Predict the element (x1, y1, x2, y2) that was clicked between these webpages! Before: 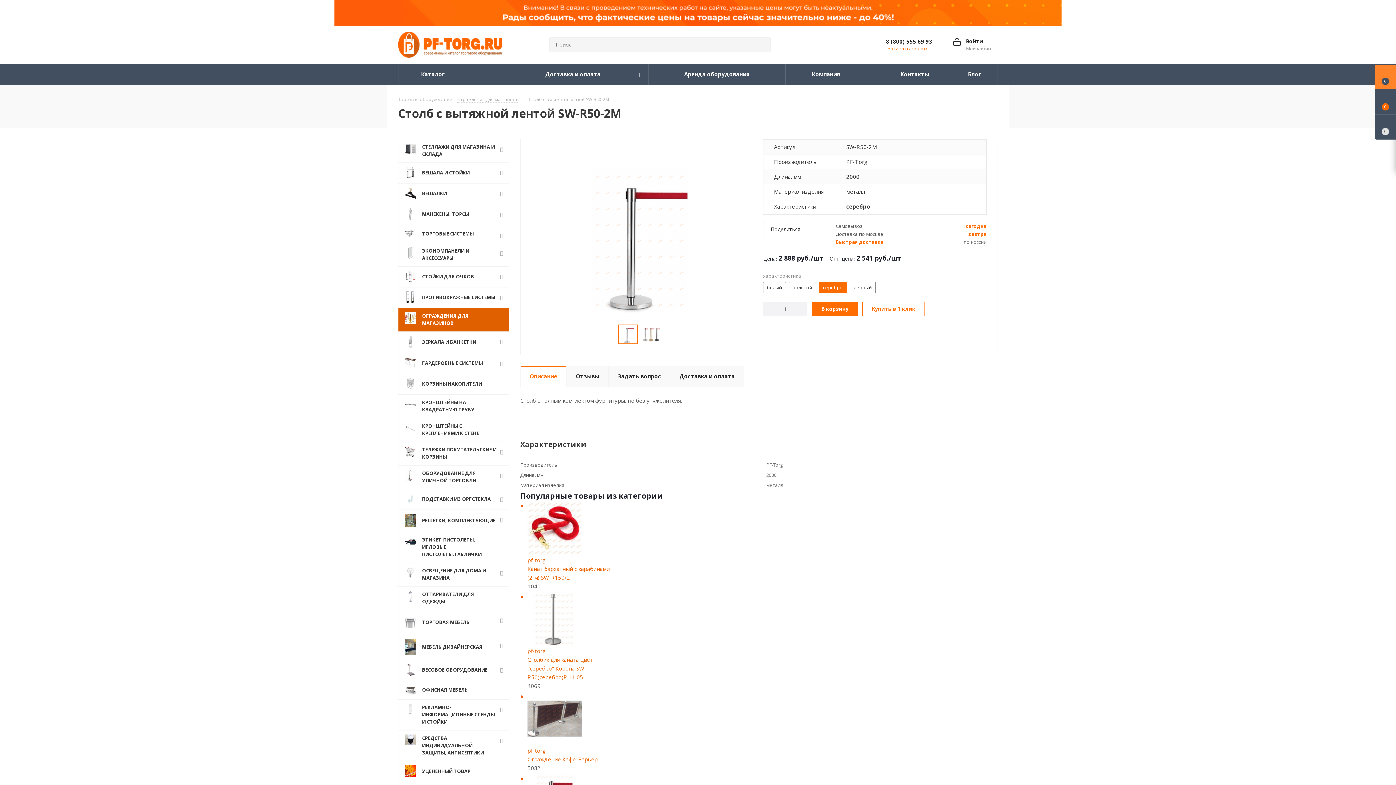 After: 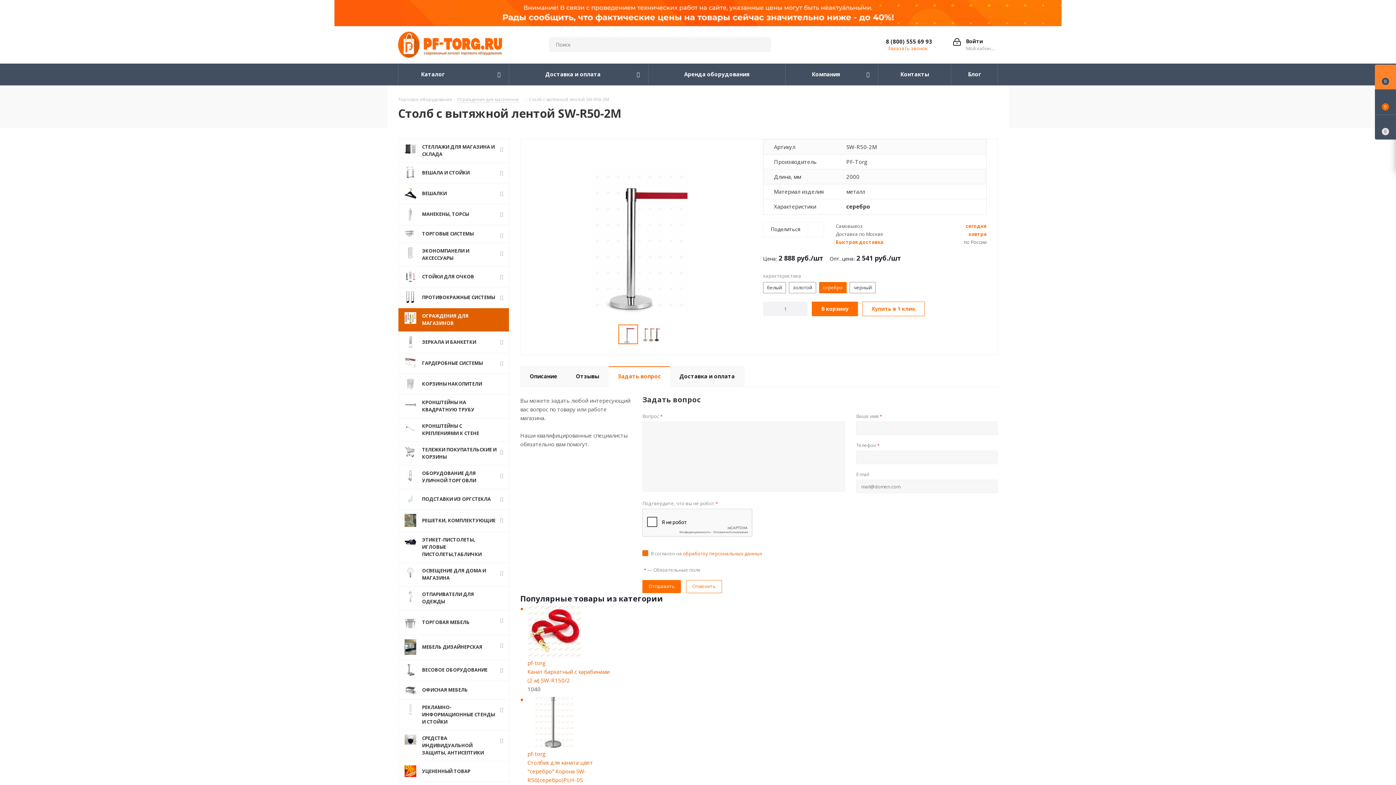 Action: bbox: (608, 366, 670, 387) label: Задать вопрос